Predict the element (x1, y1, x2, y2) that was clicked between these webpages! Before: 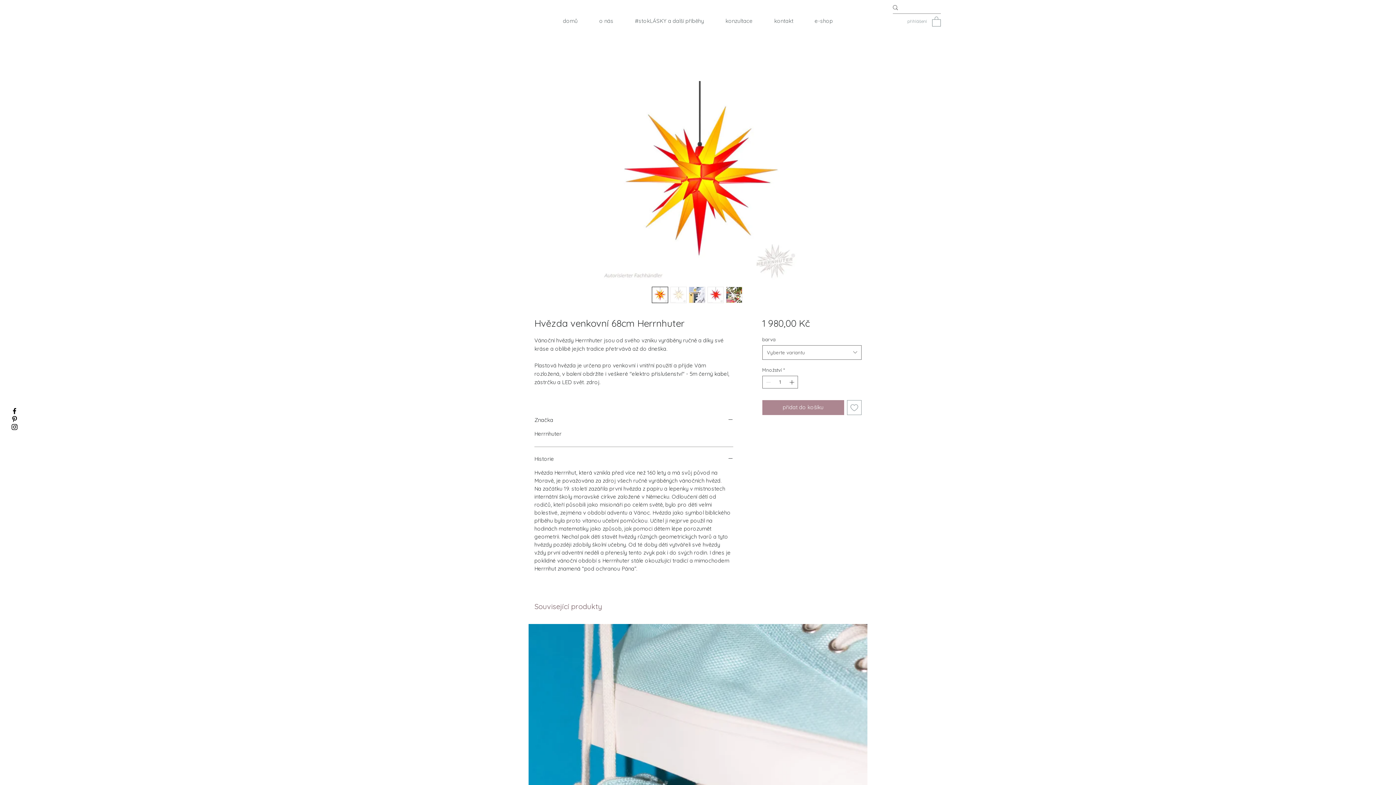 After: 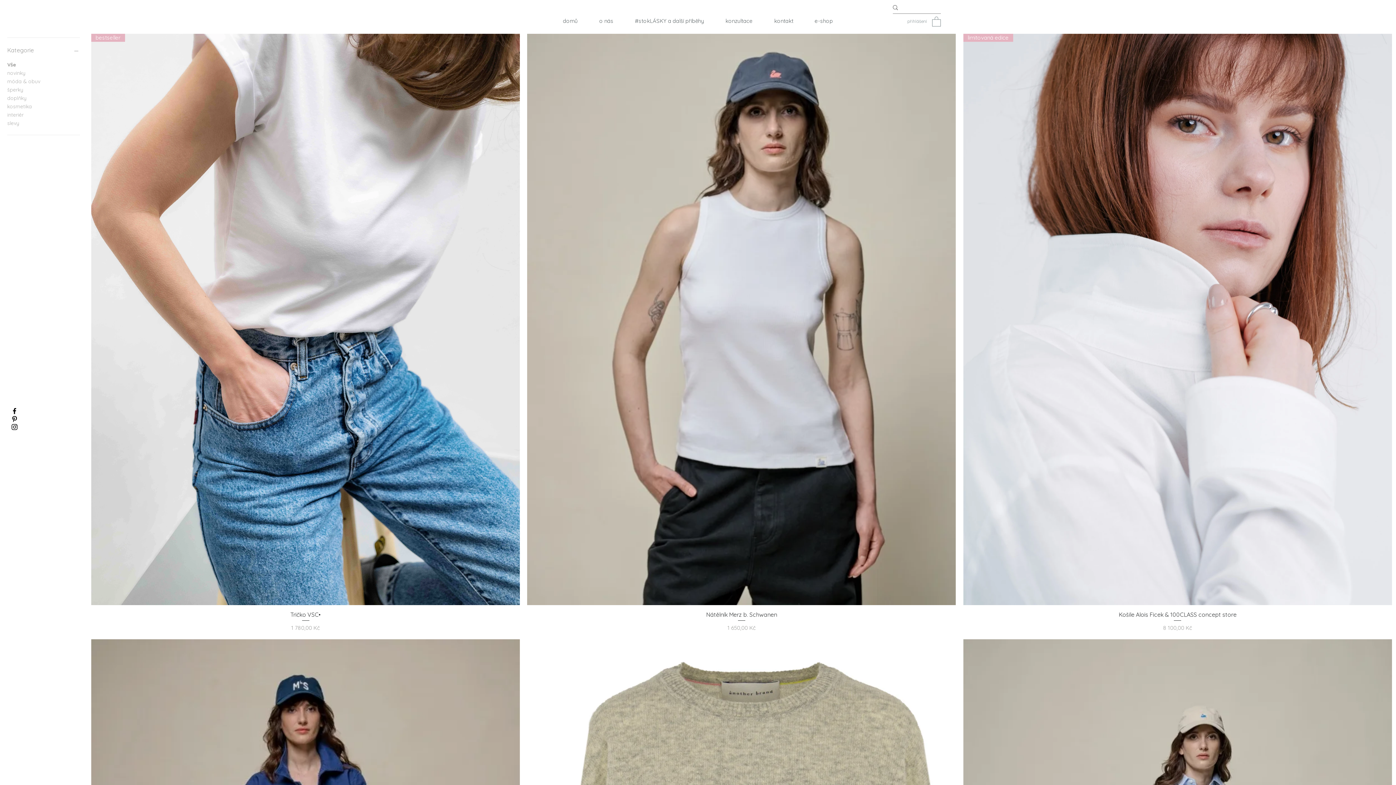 Action: label: e-shop bbox: (804, 13, 843, 29)